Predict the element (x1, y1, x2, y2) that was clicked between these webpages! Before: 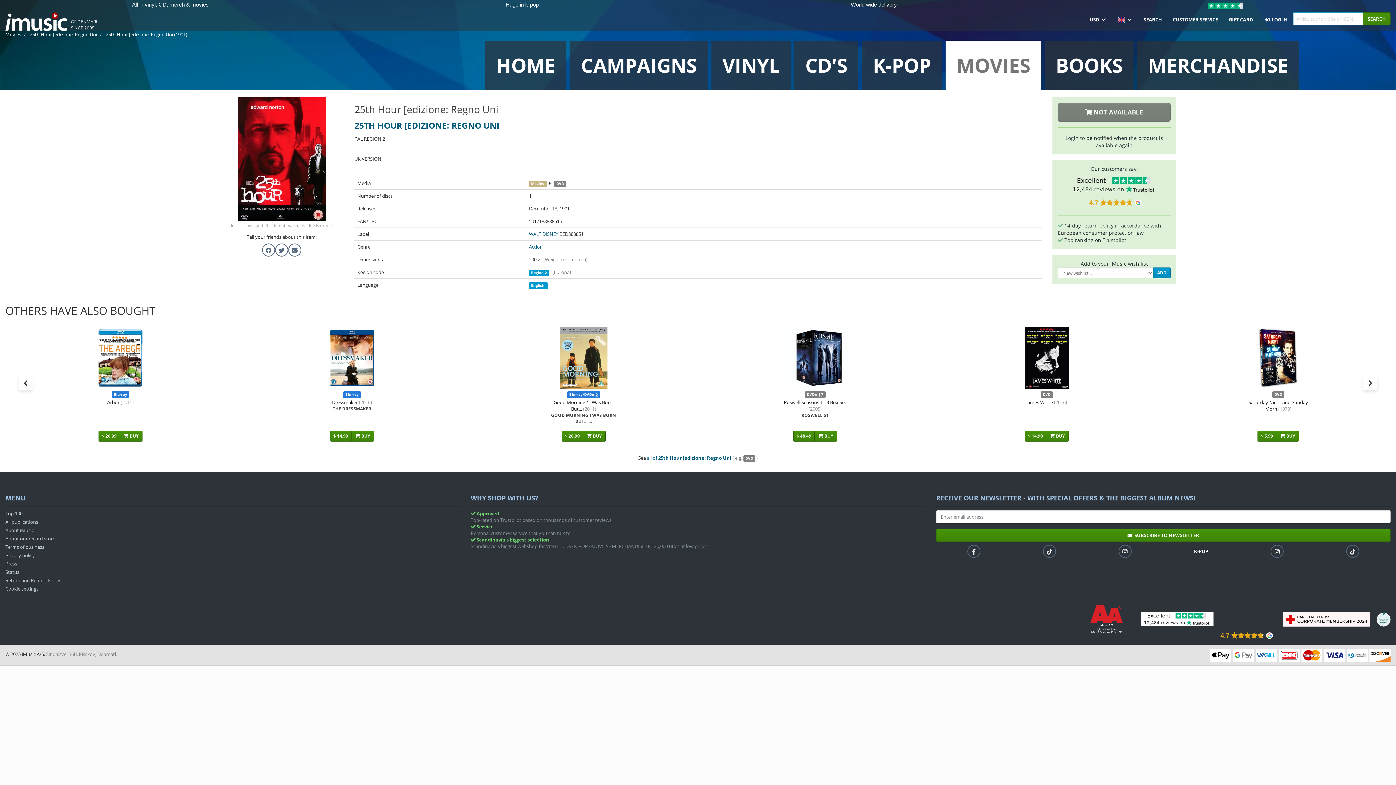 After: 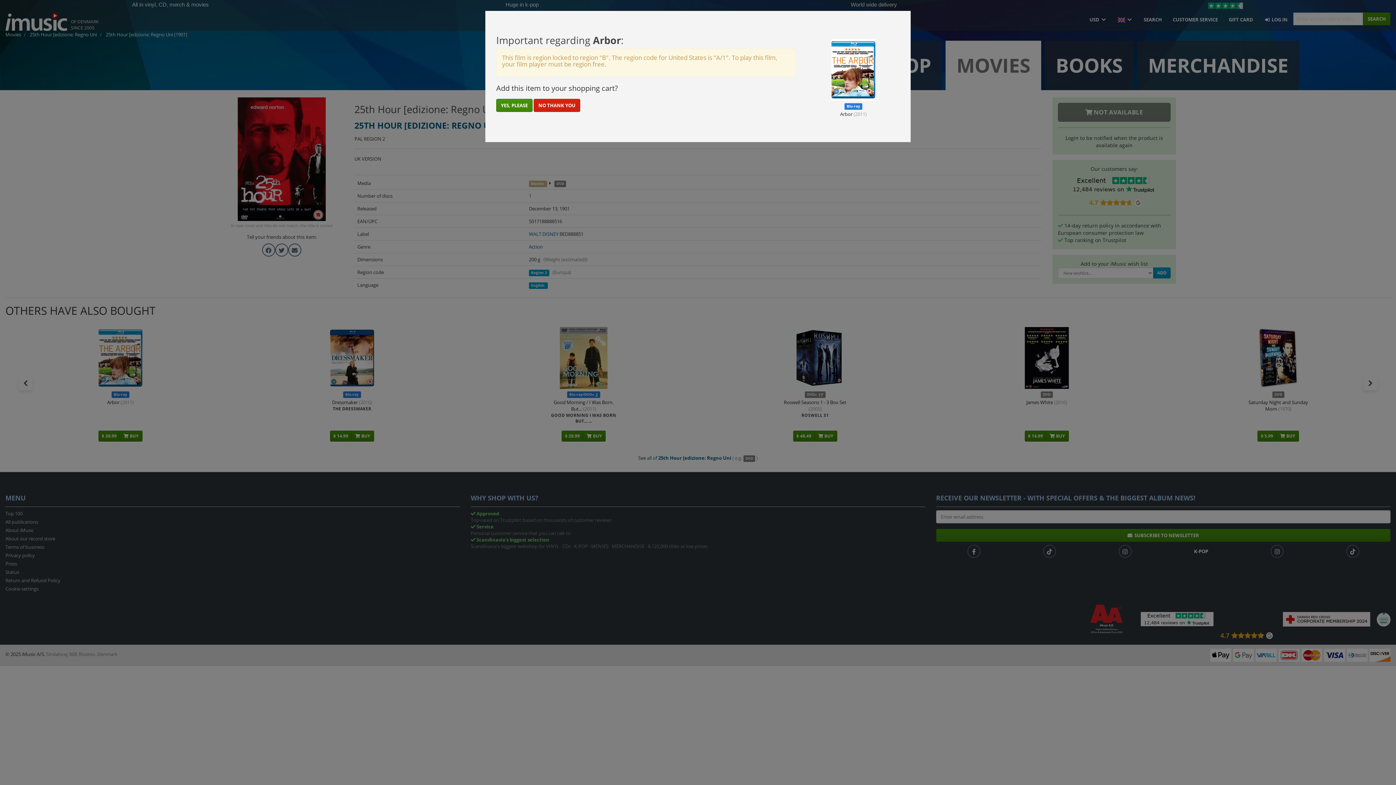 Action: label: $ 20.99 bbox: (98, 430, 119, 441)